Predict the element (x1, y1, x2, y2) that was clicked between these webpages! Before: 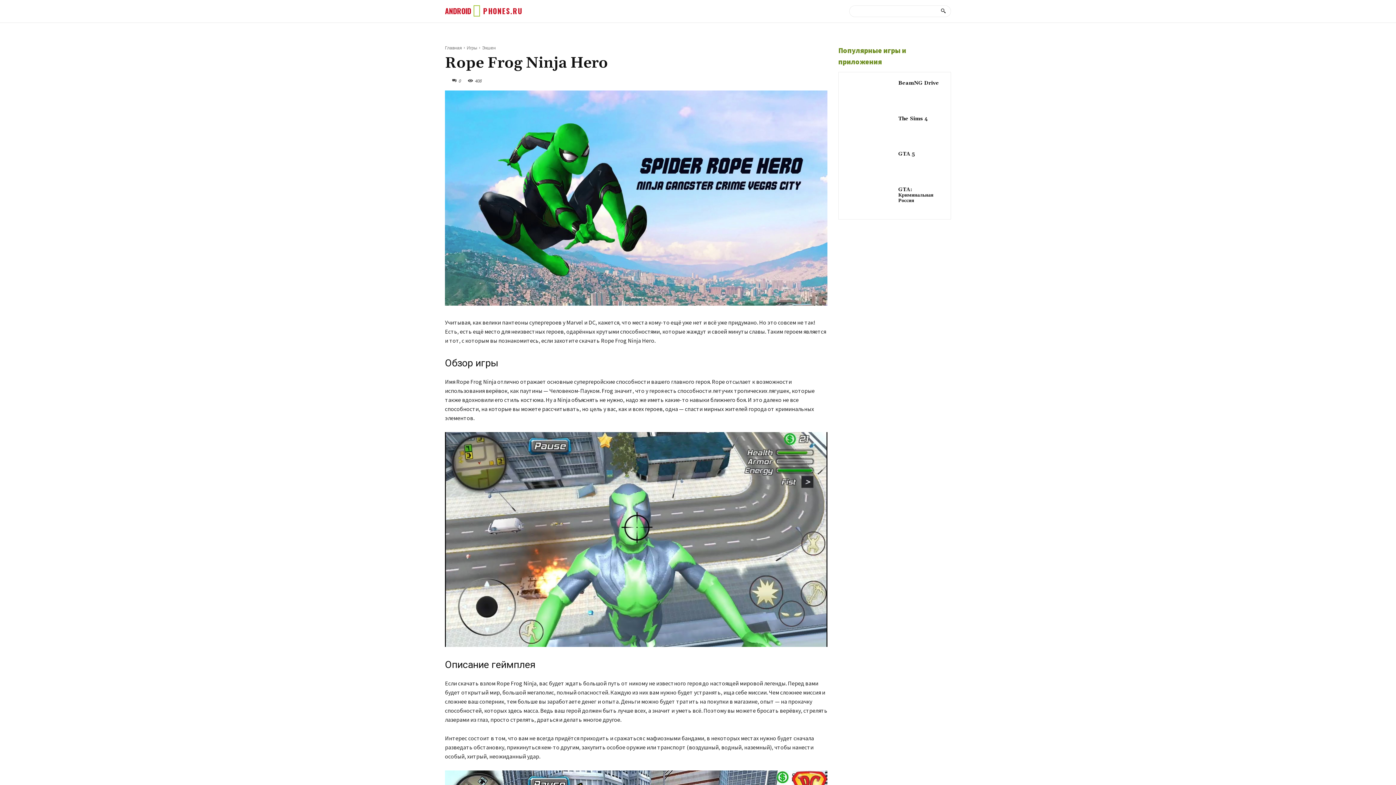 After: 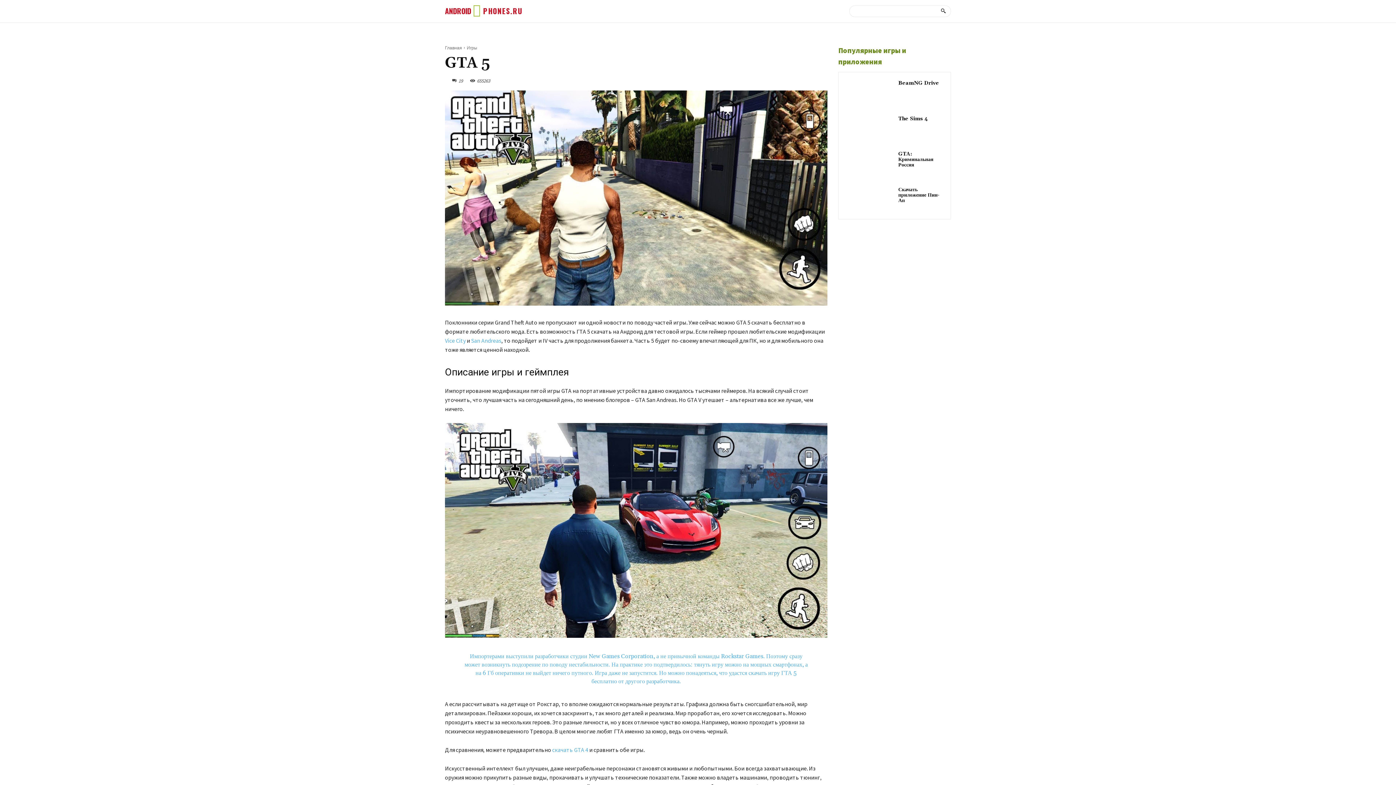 Action: bbox: (898, 150, 915, 157) label: GTA 5